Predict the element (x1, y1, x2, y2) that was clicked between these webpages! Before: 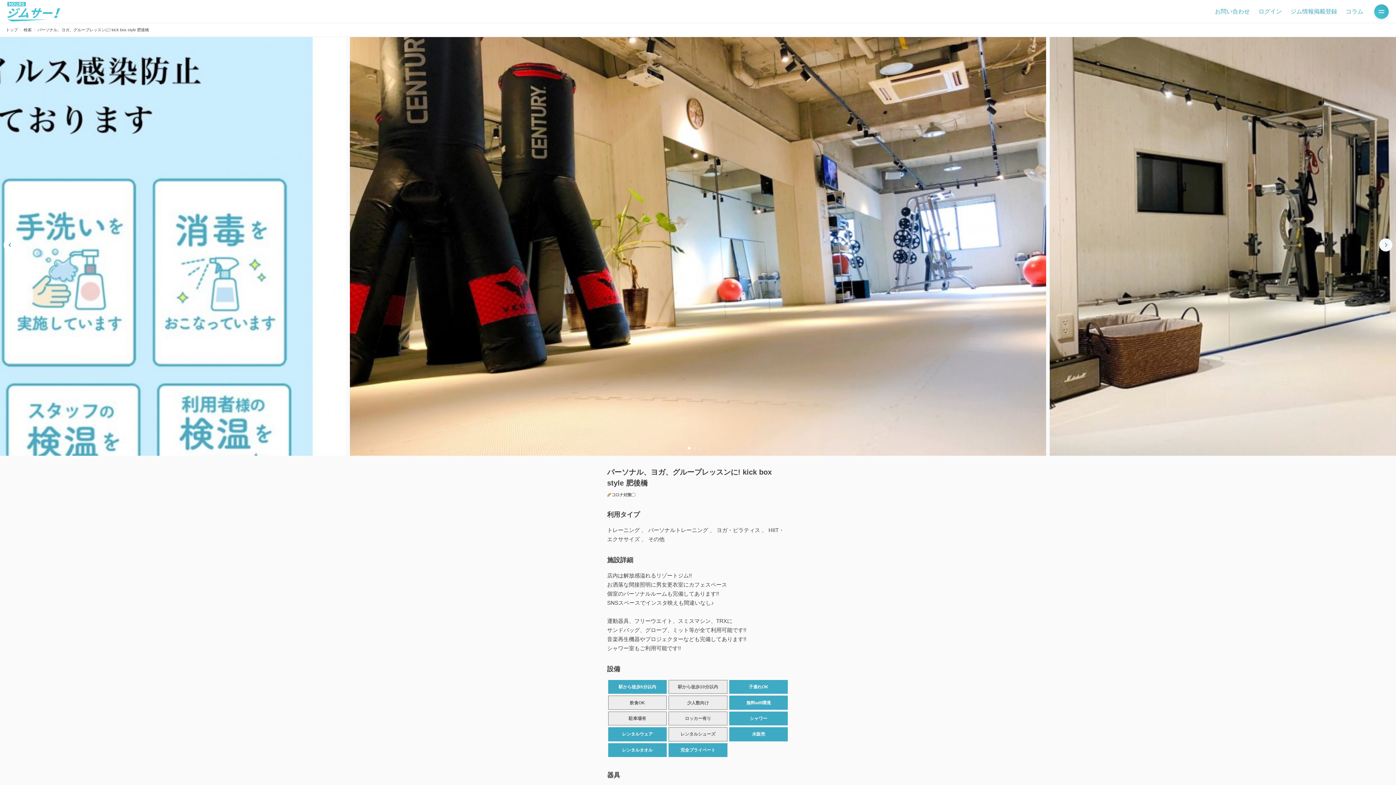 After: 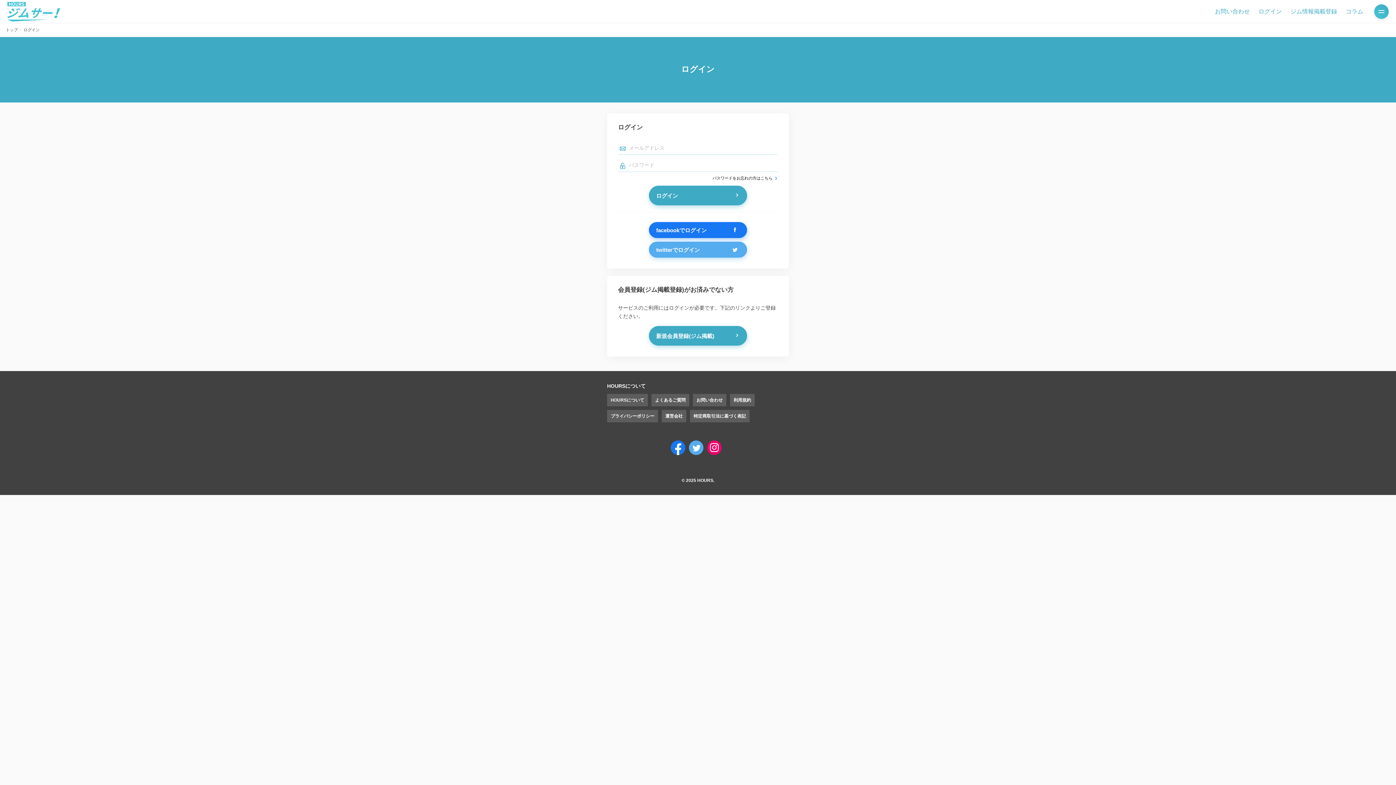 Action: label: ログイン bbox: (1255, 0, 1285, 22)